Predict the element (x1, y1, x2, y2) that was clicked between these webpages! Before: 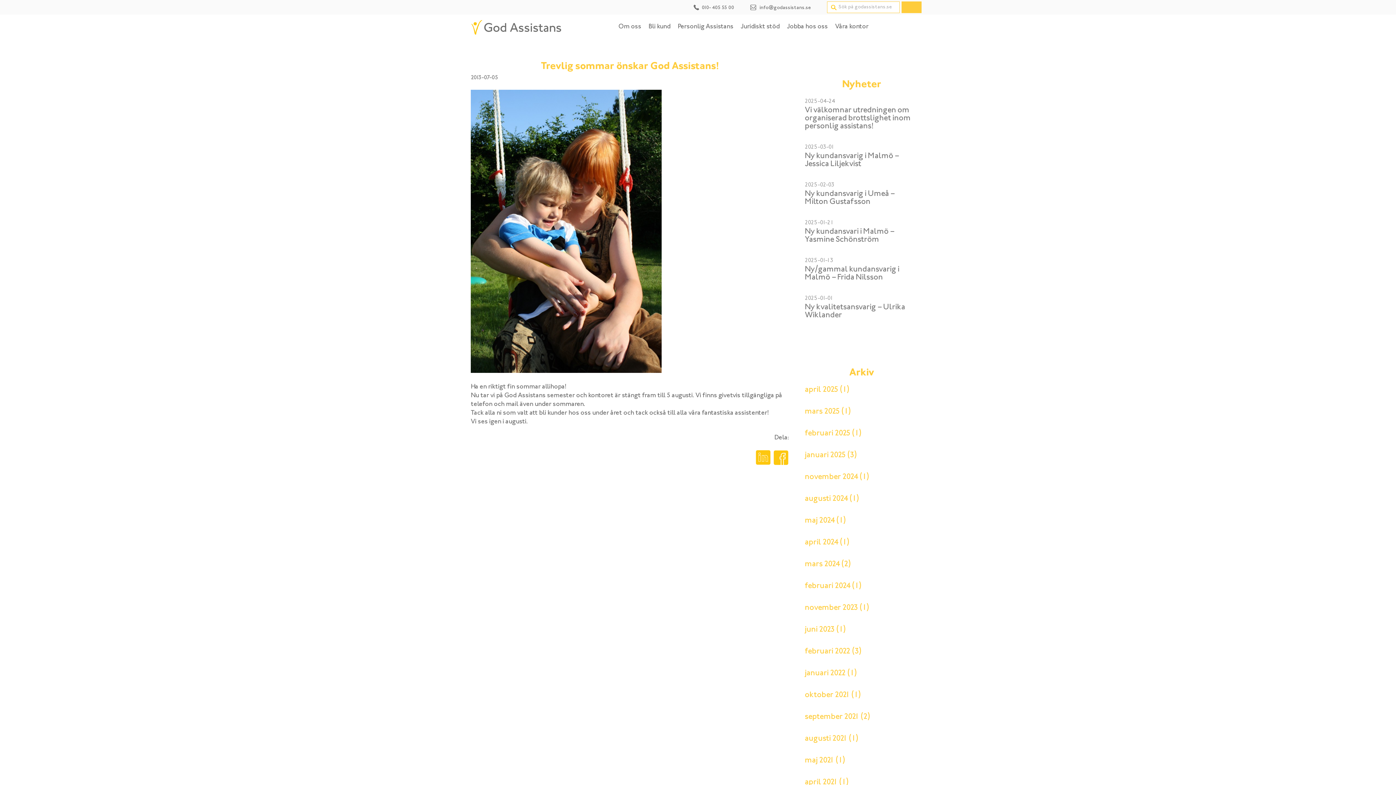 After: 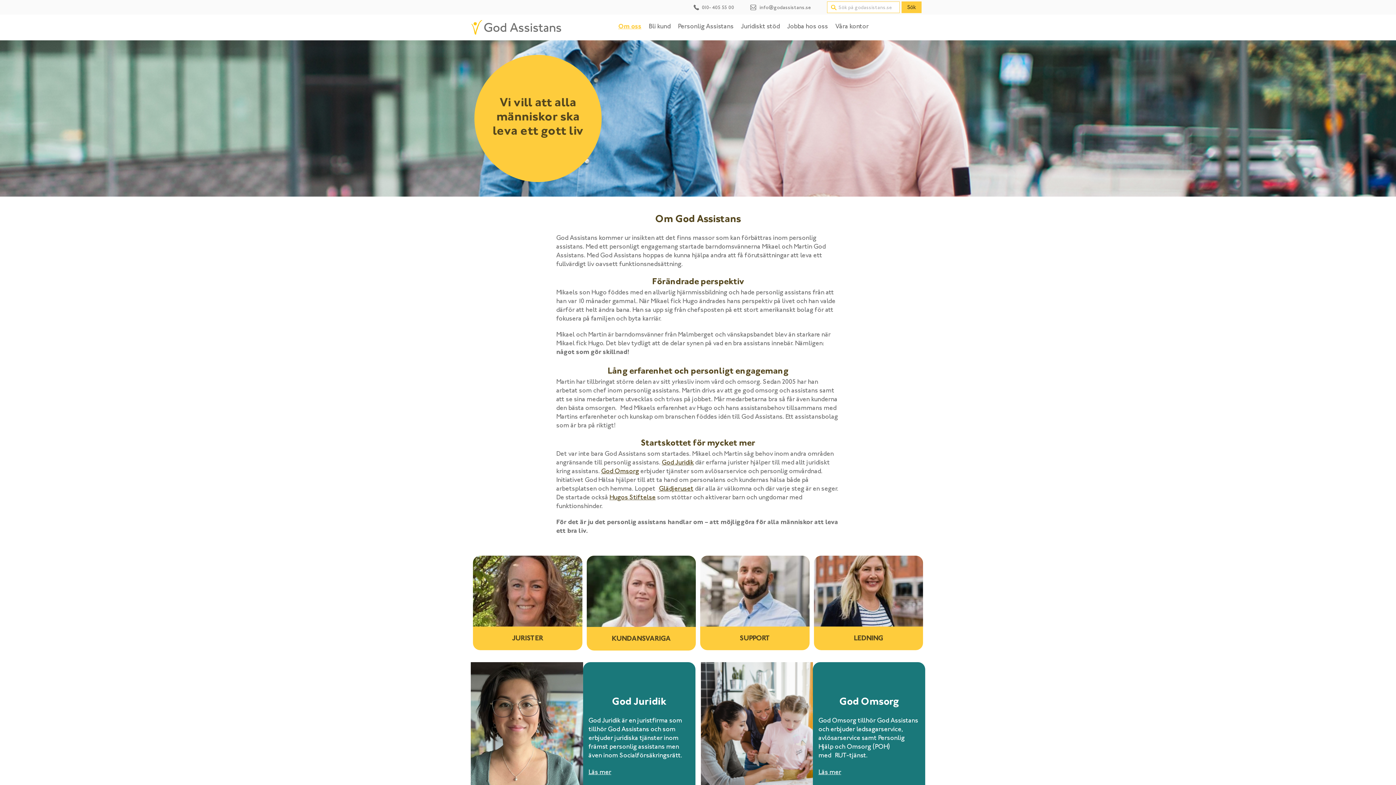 Action: bbox: (614, 20, 645, 32) label: Om oss